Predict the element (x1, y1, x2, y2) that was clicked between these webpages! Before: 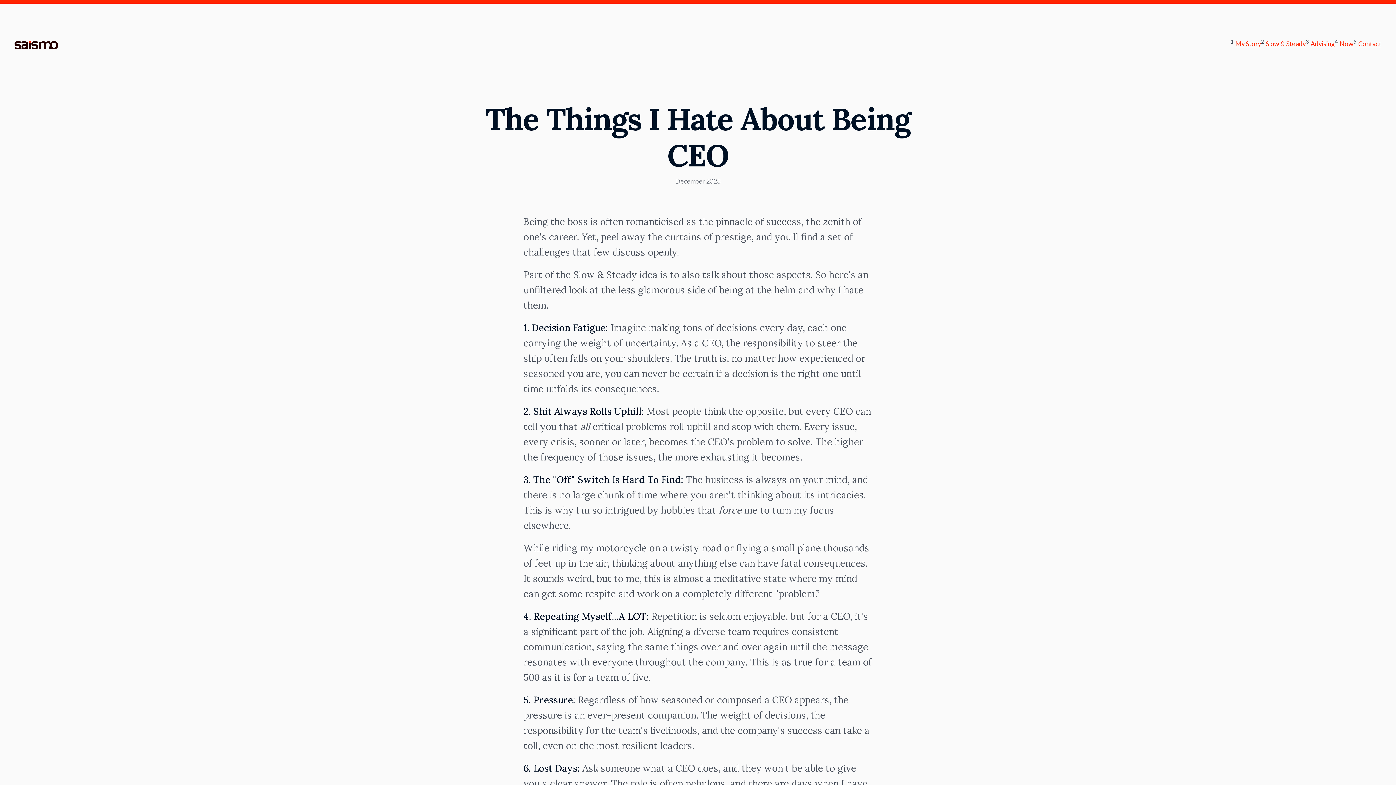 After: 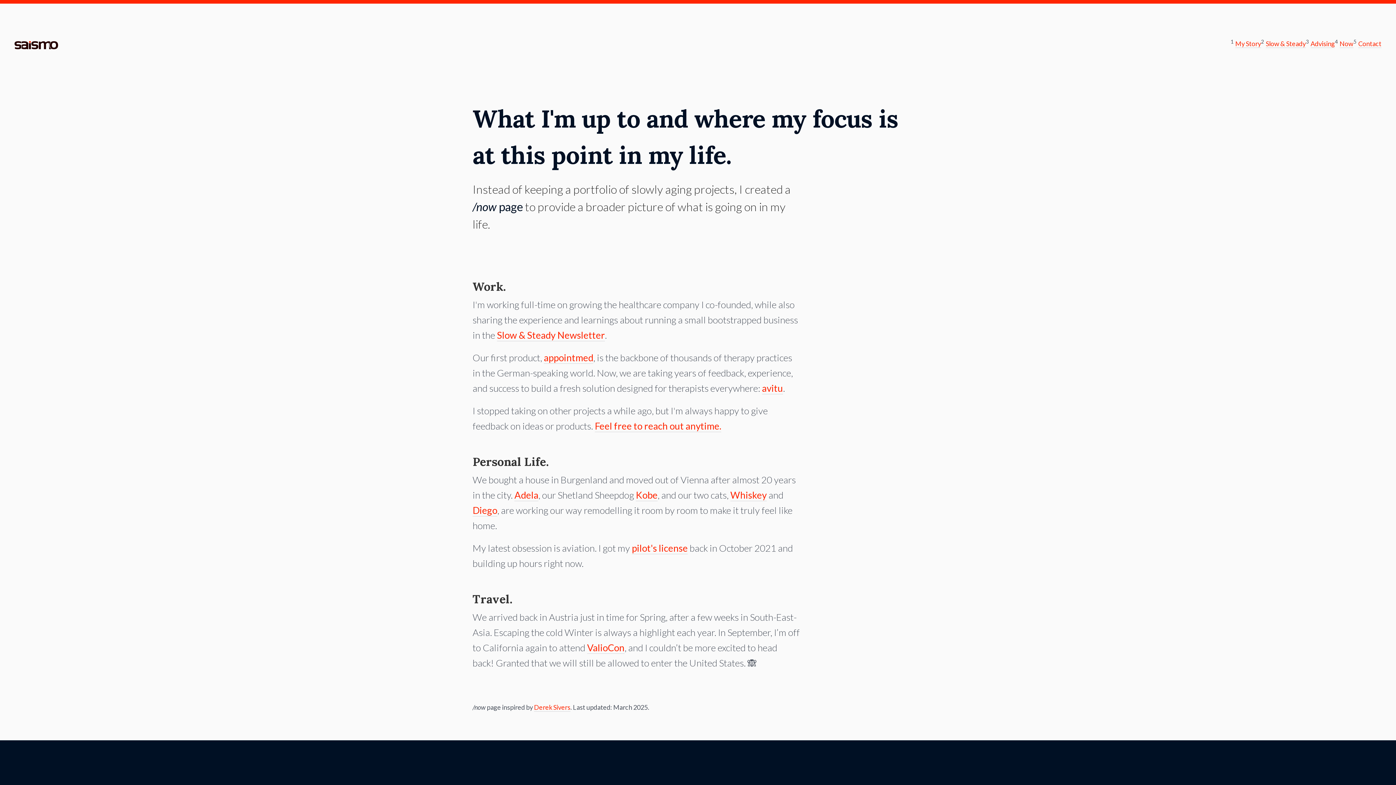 Action: bbox: (1340, 39, 1353, 48) label: Now